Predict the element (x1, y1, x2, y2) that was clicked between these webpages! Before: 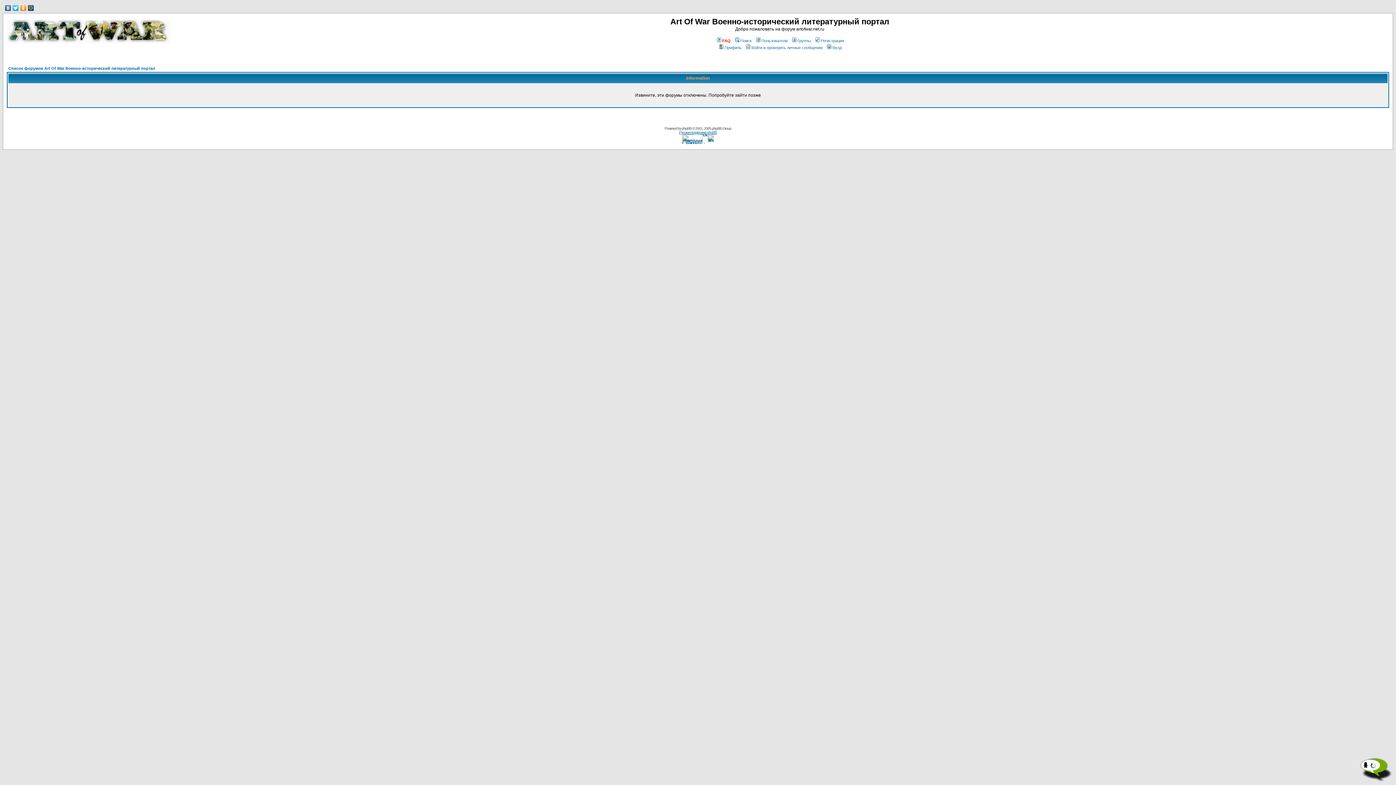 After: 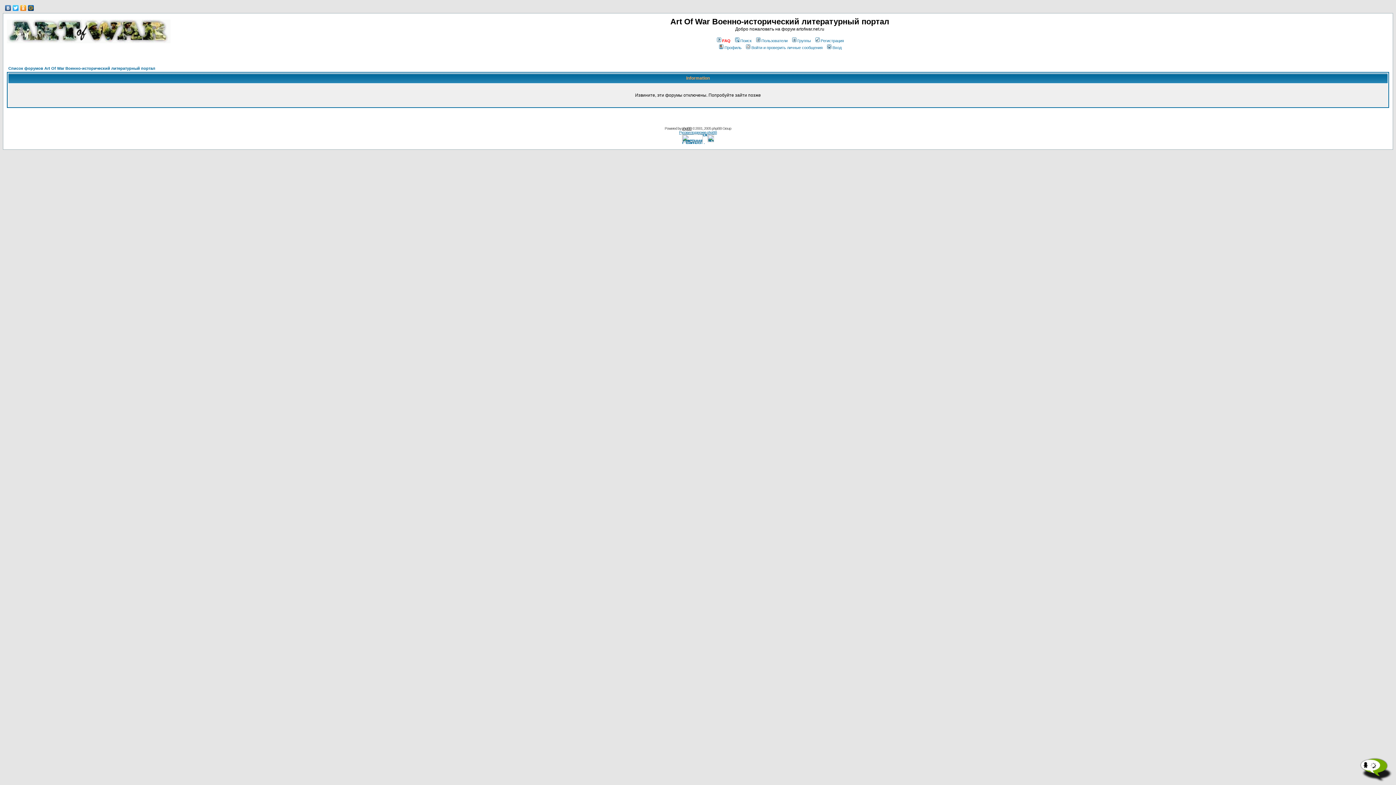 Action: bbox: (682, 126, 691, 130) label: phpBB